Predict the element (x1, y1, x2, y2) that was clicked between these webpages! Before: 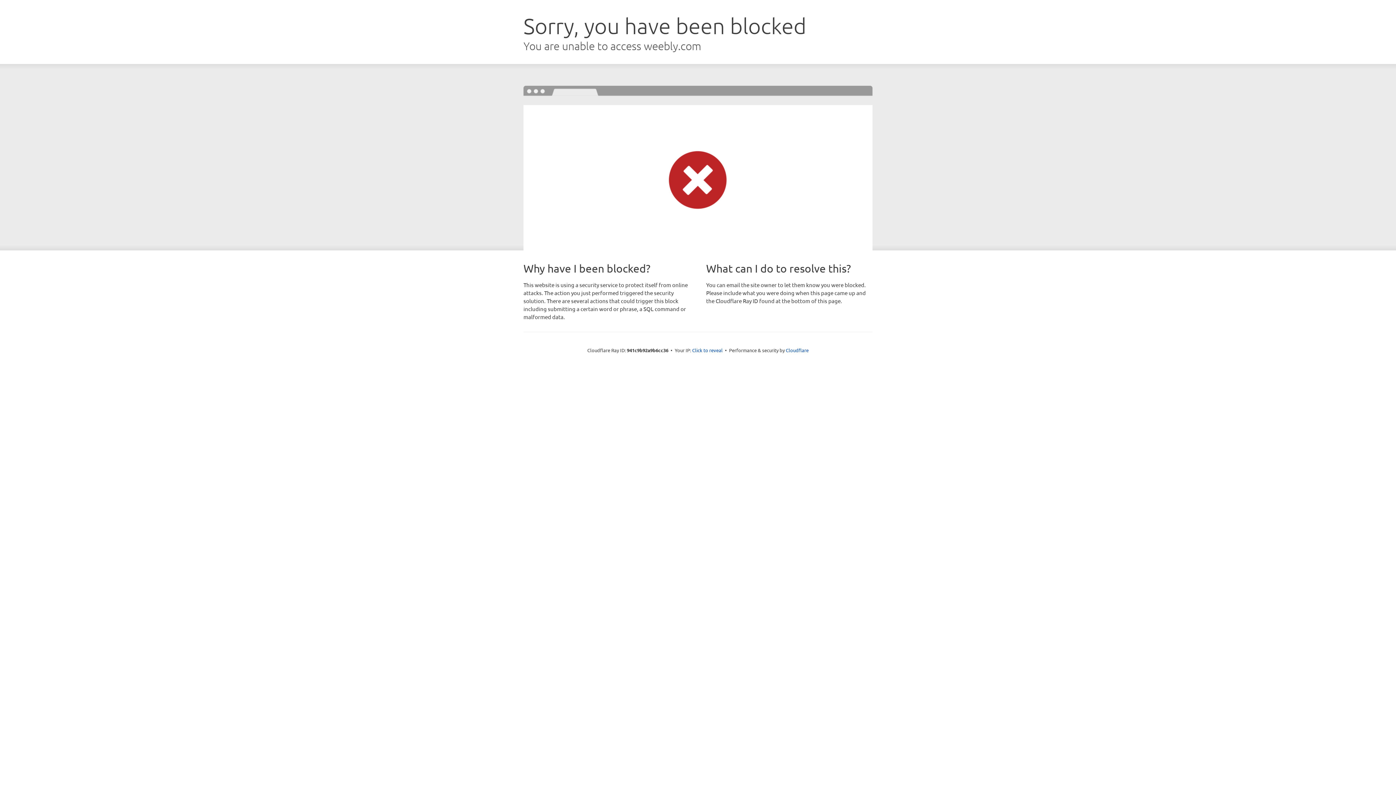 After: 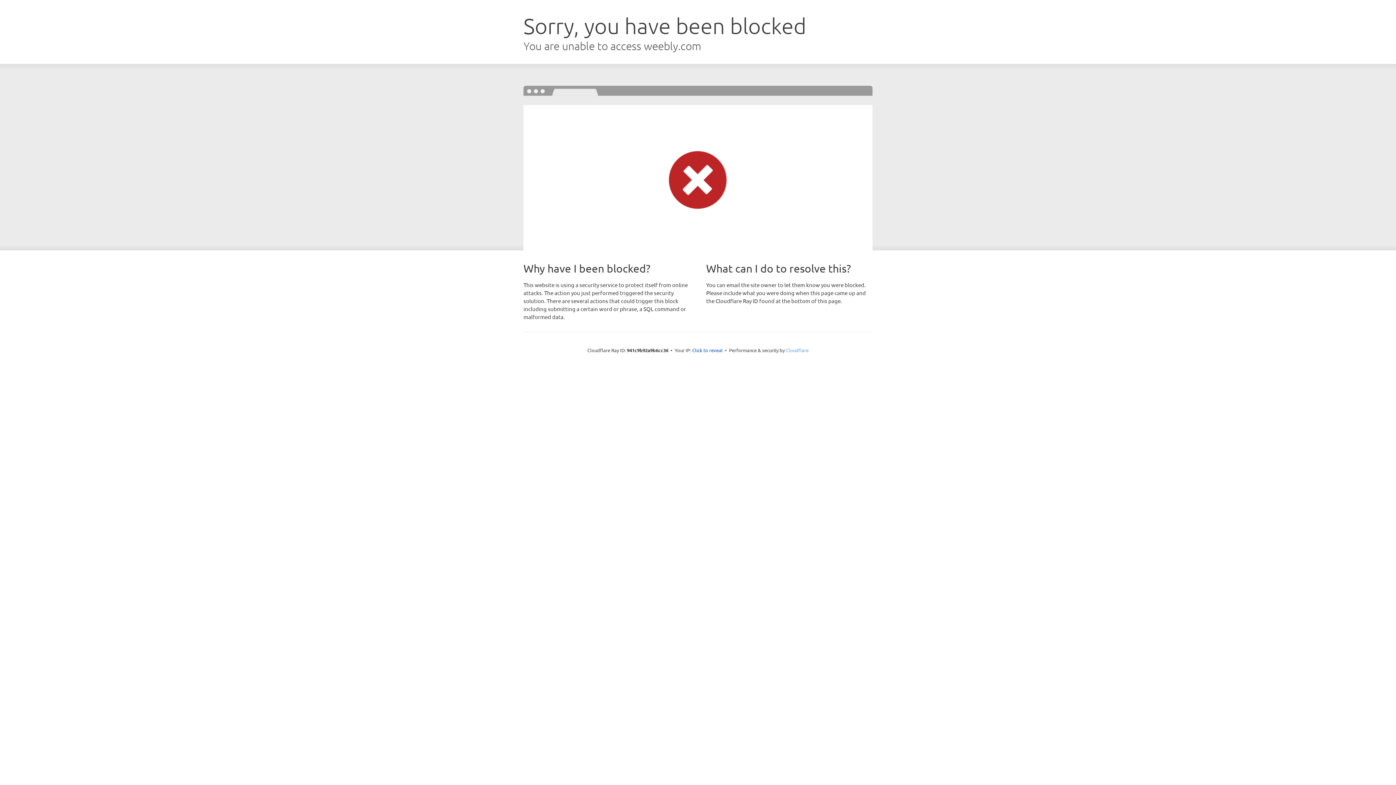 Action: label: Cloudflare bbox: (786, 347, 808, 353)